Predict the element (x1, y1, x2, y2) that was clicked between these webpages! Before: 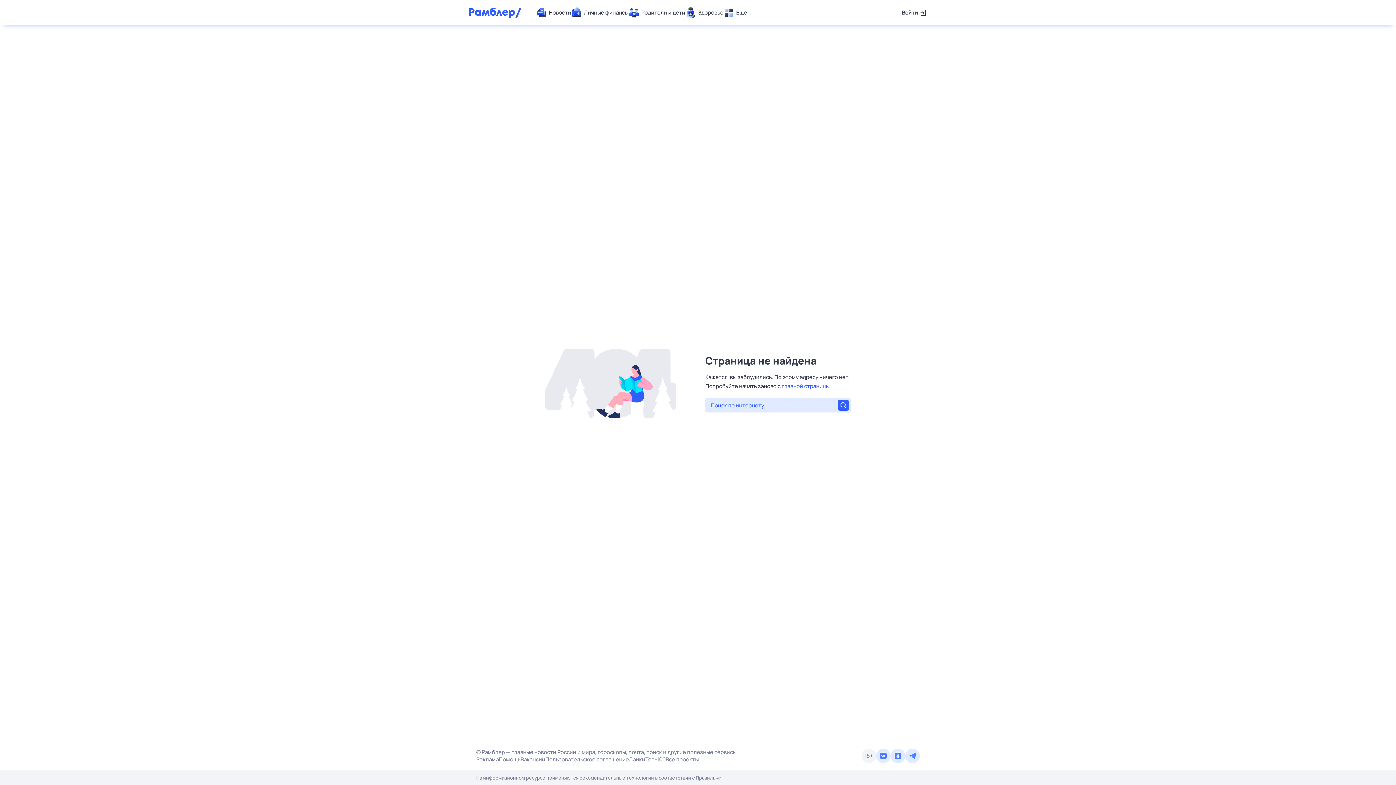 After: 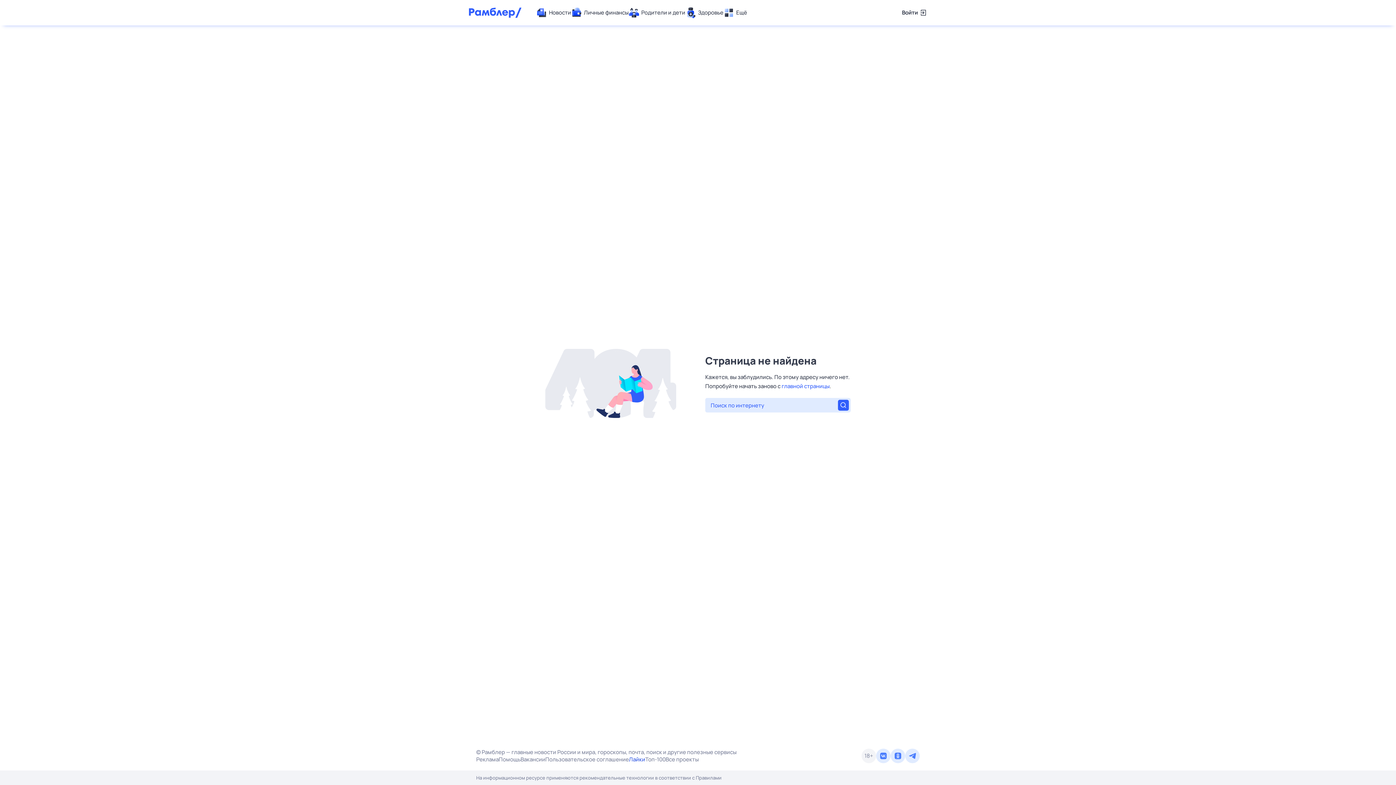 Action: bbox: (629, 756, 645, 763) label: Лайки